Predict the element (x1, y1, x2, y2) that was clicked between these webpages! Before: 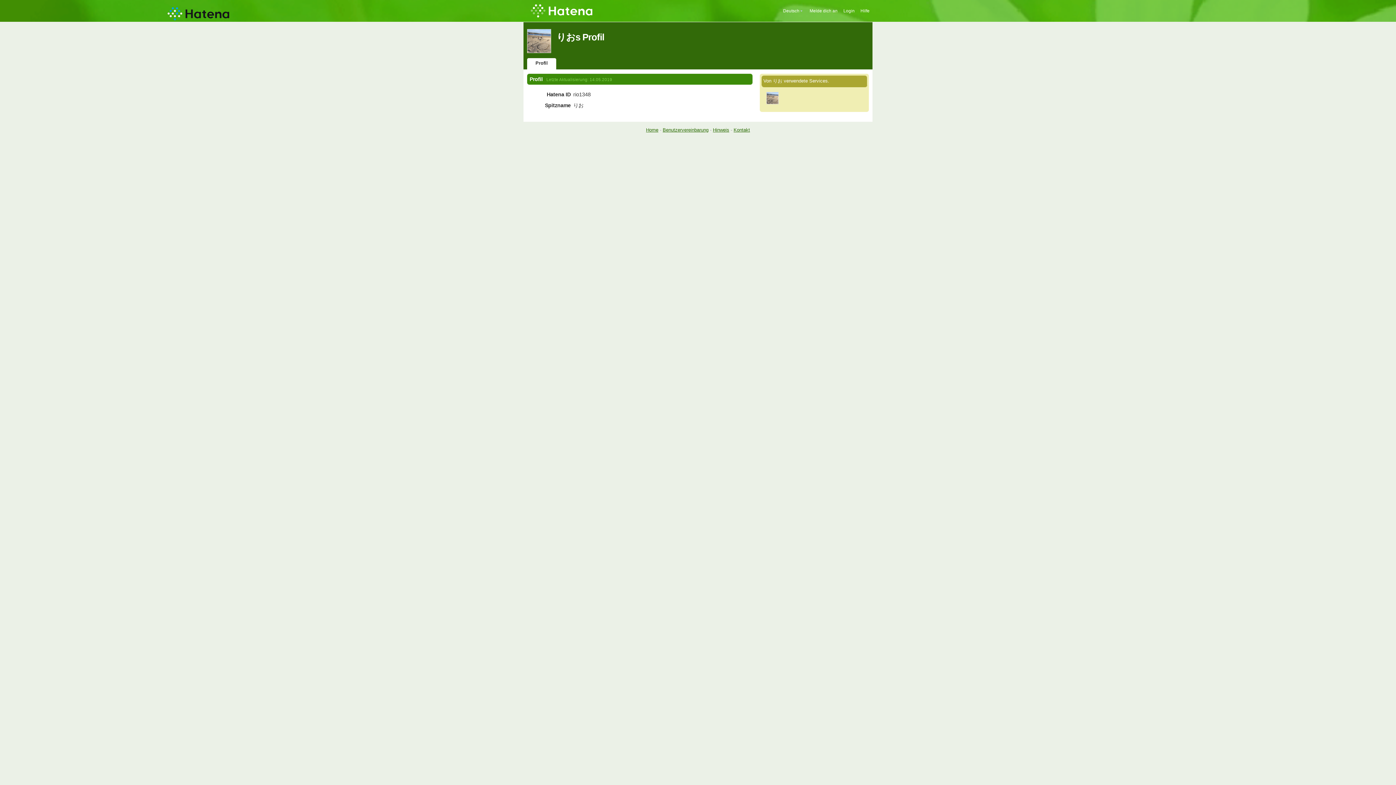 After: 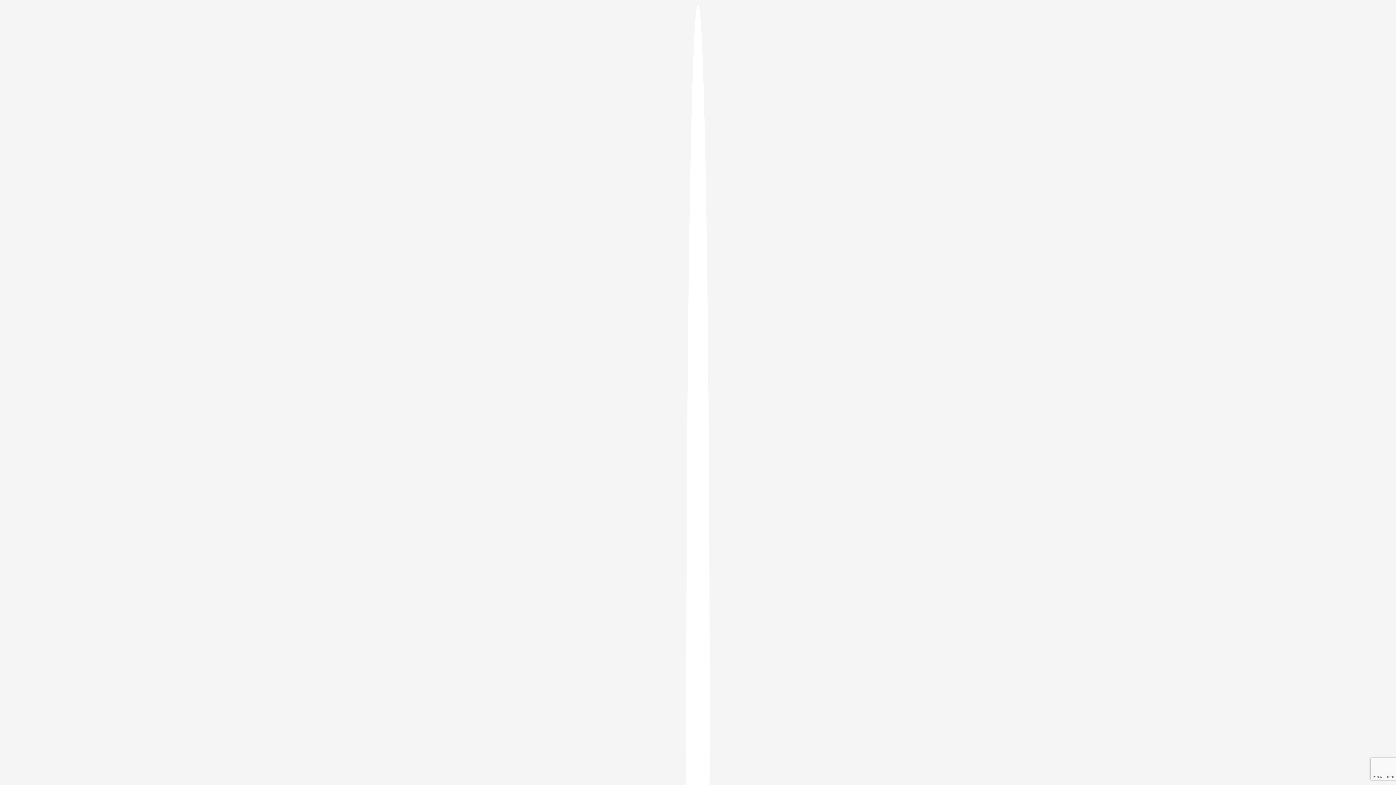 Action: bbox: (843, 8, 854, 13) label: Login